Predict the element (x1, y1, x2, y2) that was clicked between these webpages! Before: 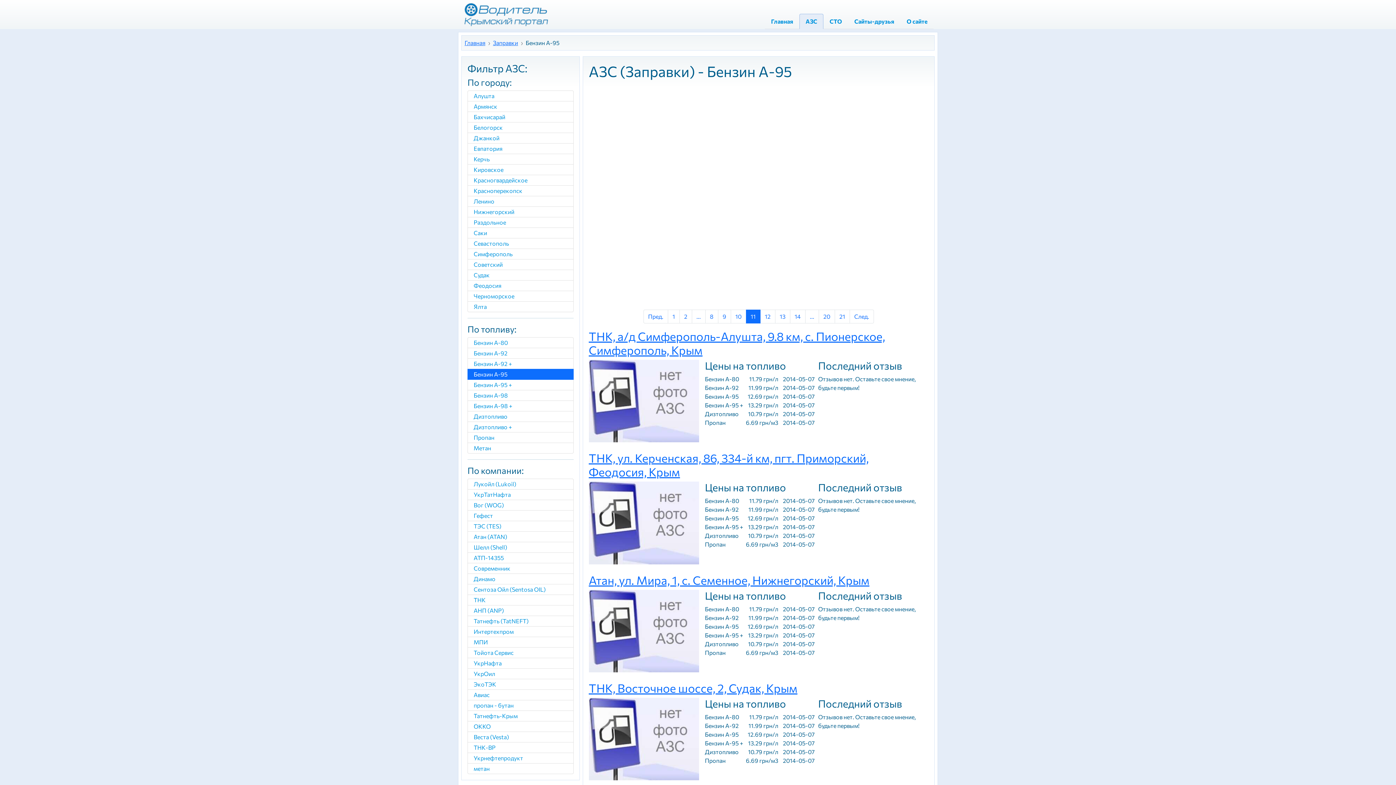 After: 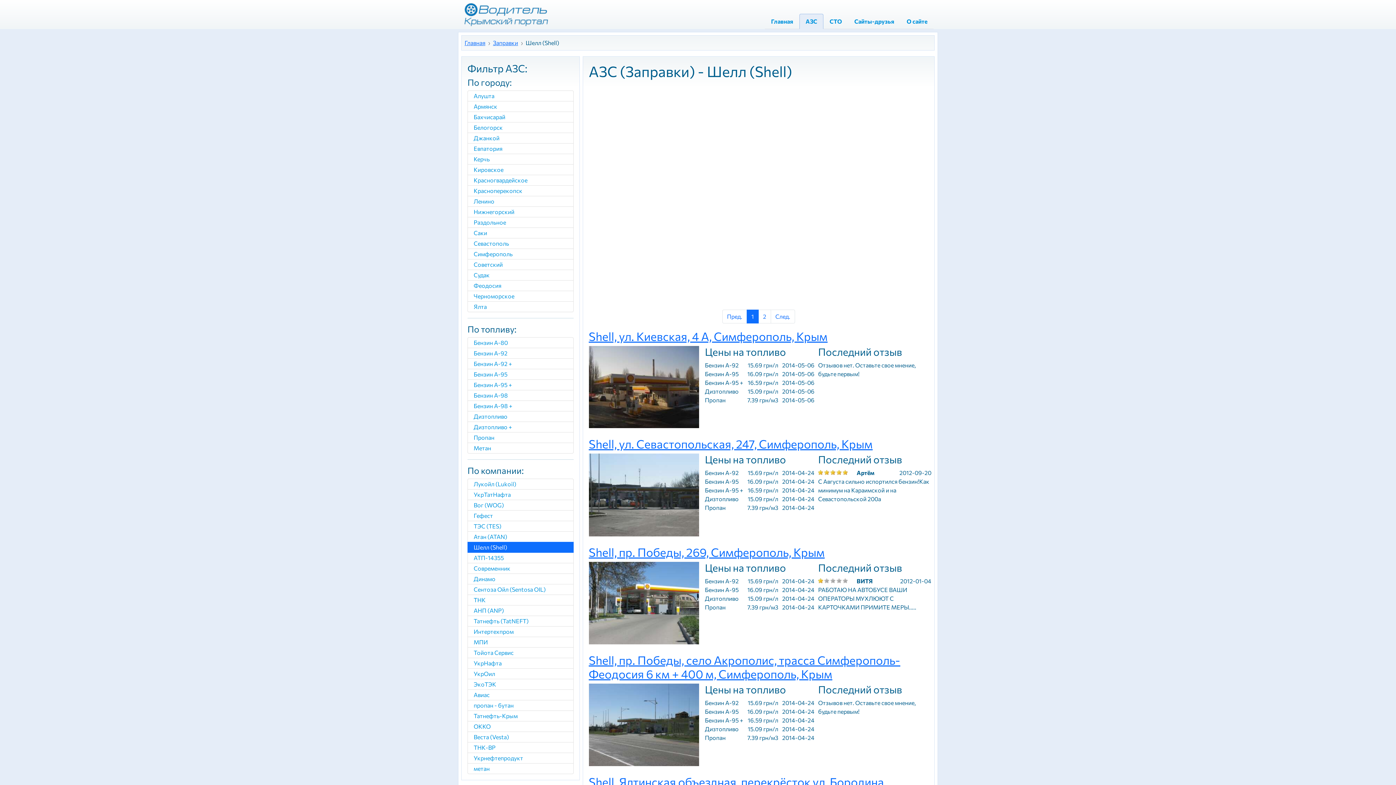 Action: bbox: (467, 542, 573, 553) label: Шелл (Shell)